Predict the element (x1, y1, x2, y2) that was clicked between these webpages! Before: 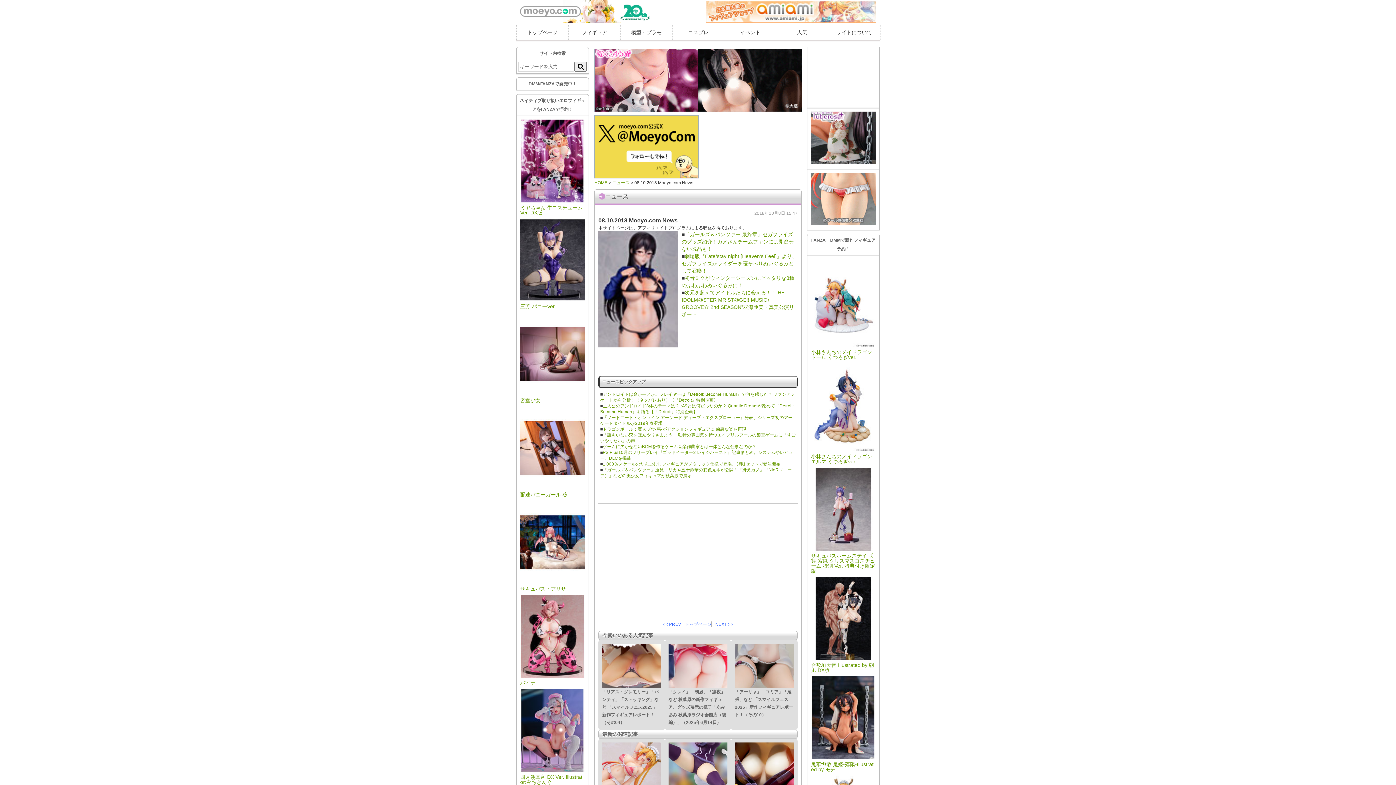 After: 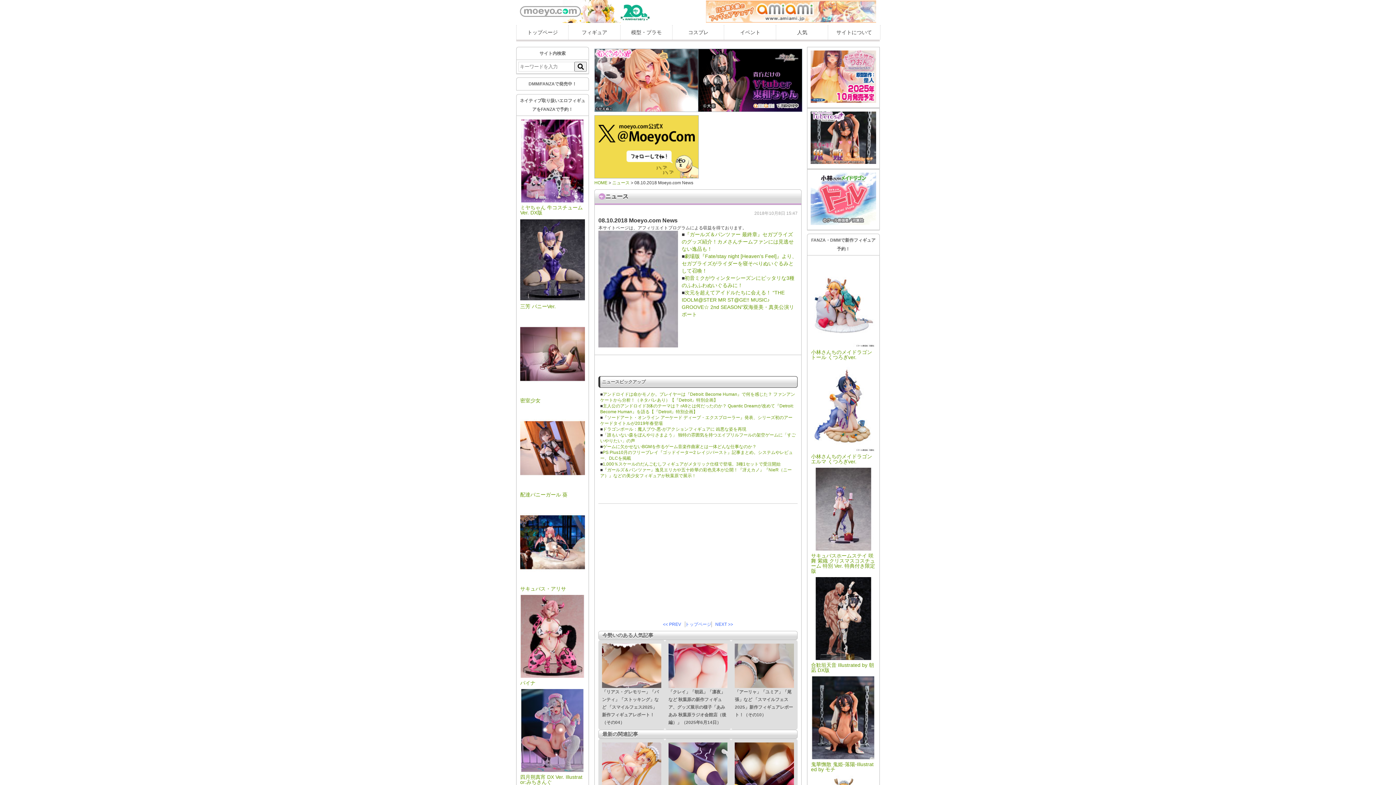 Action: bbox: (602, 426, 746, 432) label: ドラゴンボール：魔人ブウ-悪-がアクションフィギュアに 凶悪な姿を再現